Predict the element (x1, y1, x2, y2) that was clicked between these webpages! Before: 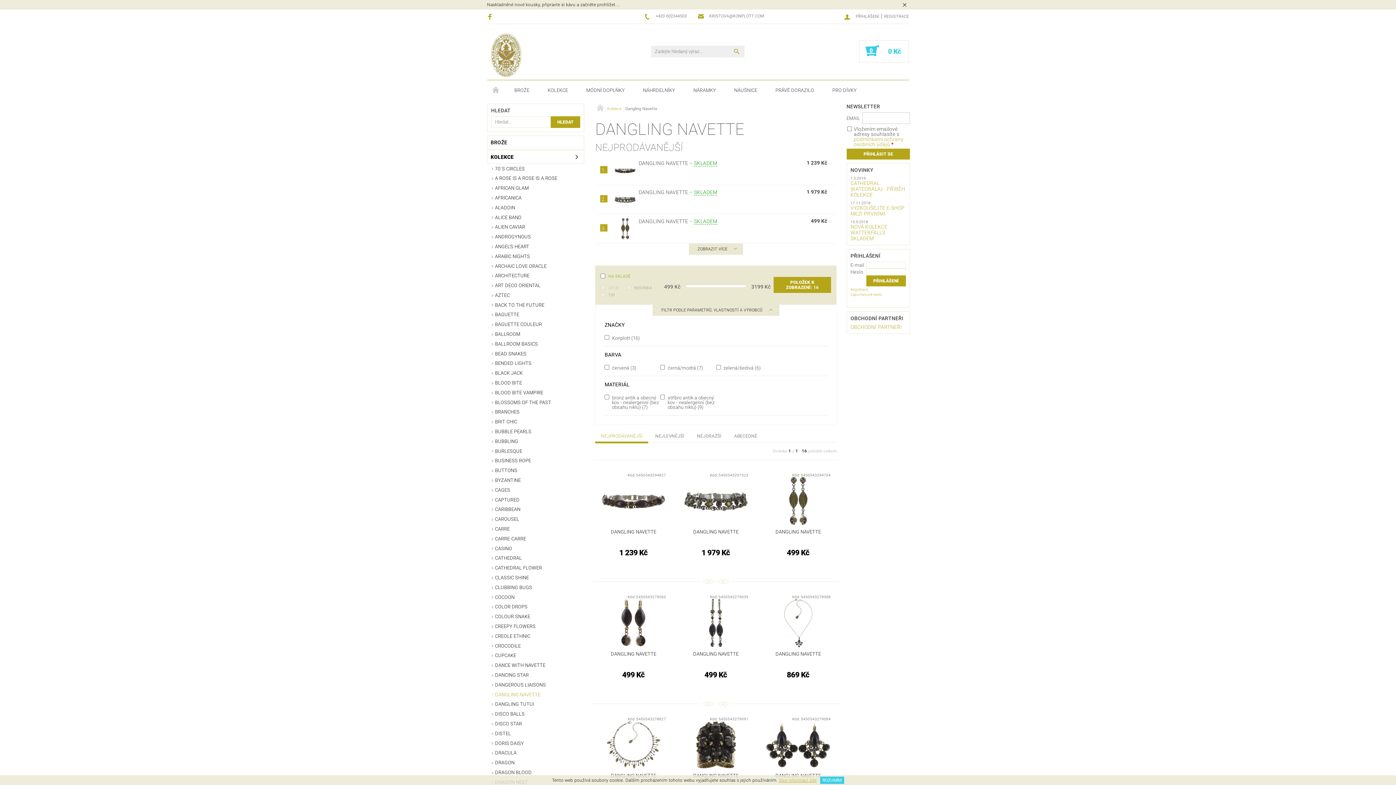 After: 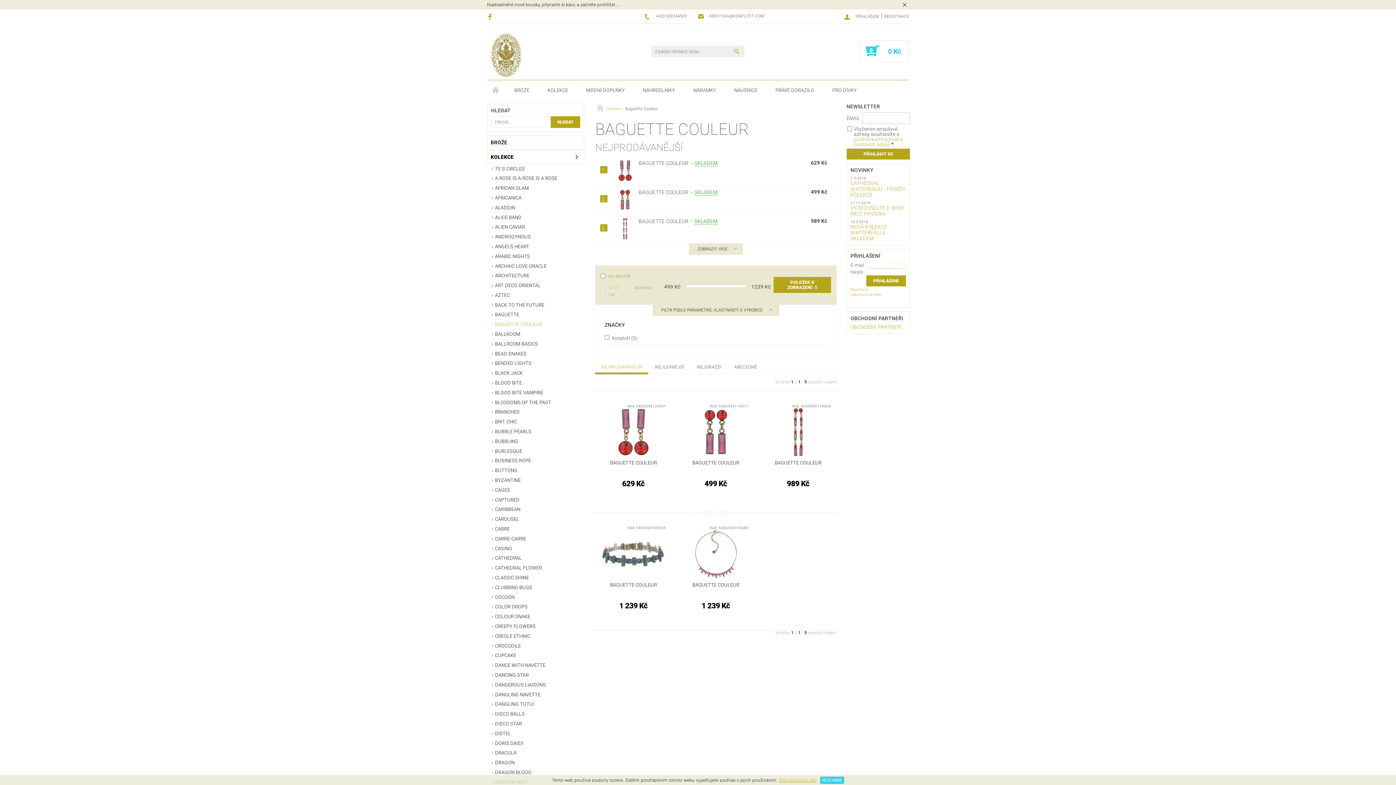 Action: label: BAGUETTE COULEUR bbox: (487, 320, 584, 329)